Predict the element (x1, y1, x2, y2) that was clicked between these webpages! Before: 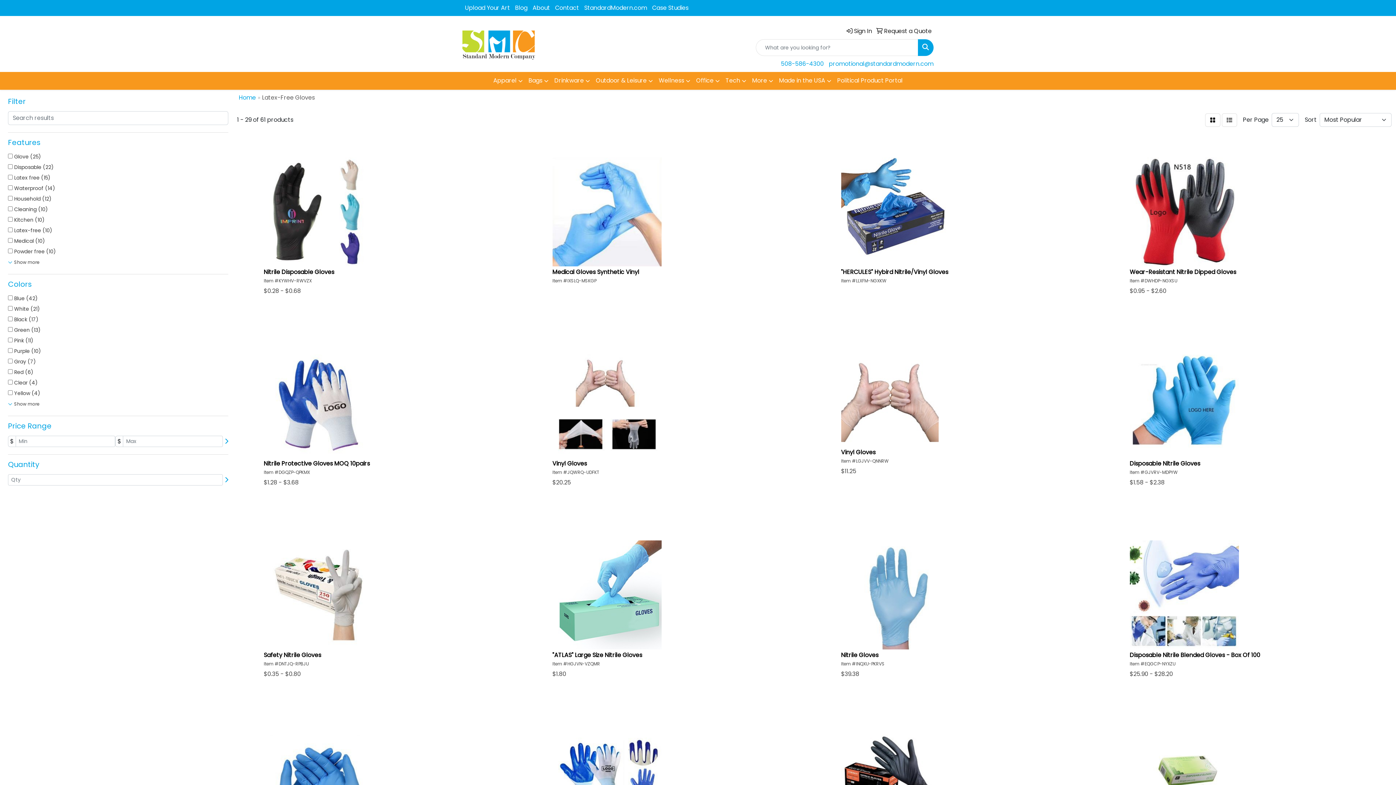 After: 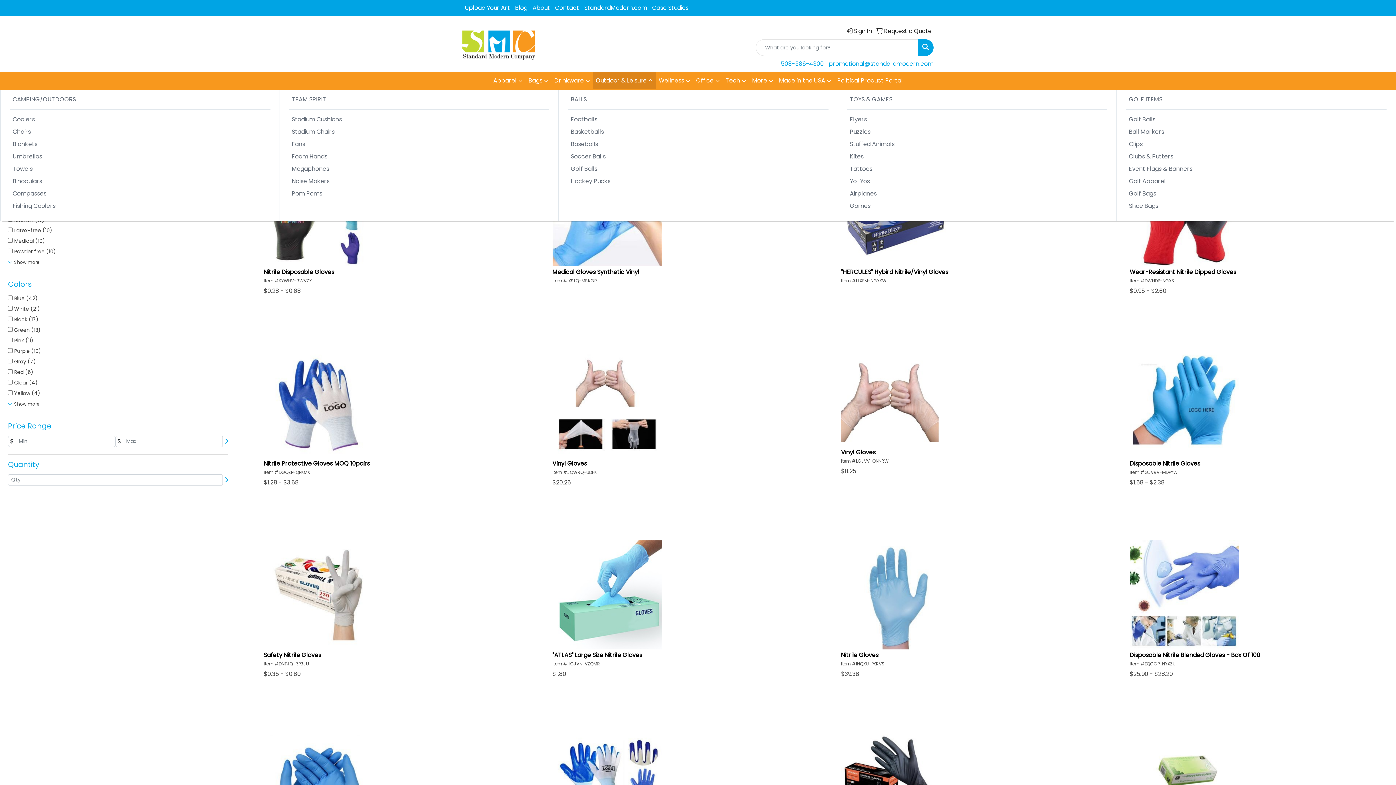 Action: label: Outdoor & Leisure bbox: (593, 72, 656, 89)